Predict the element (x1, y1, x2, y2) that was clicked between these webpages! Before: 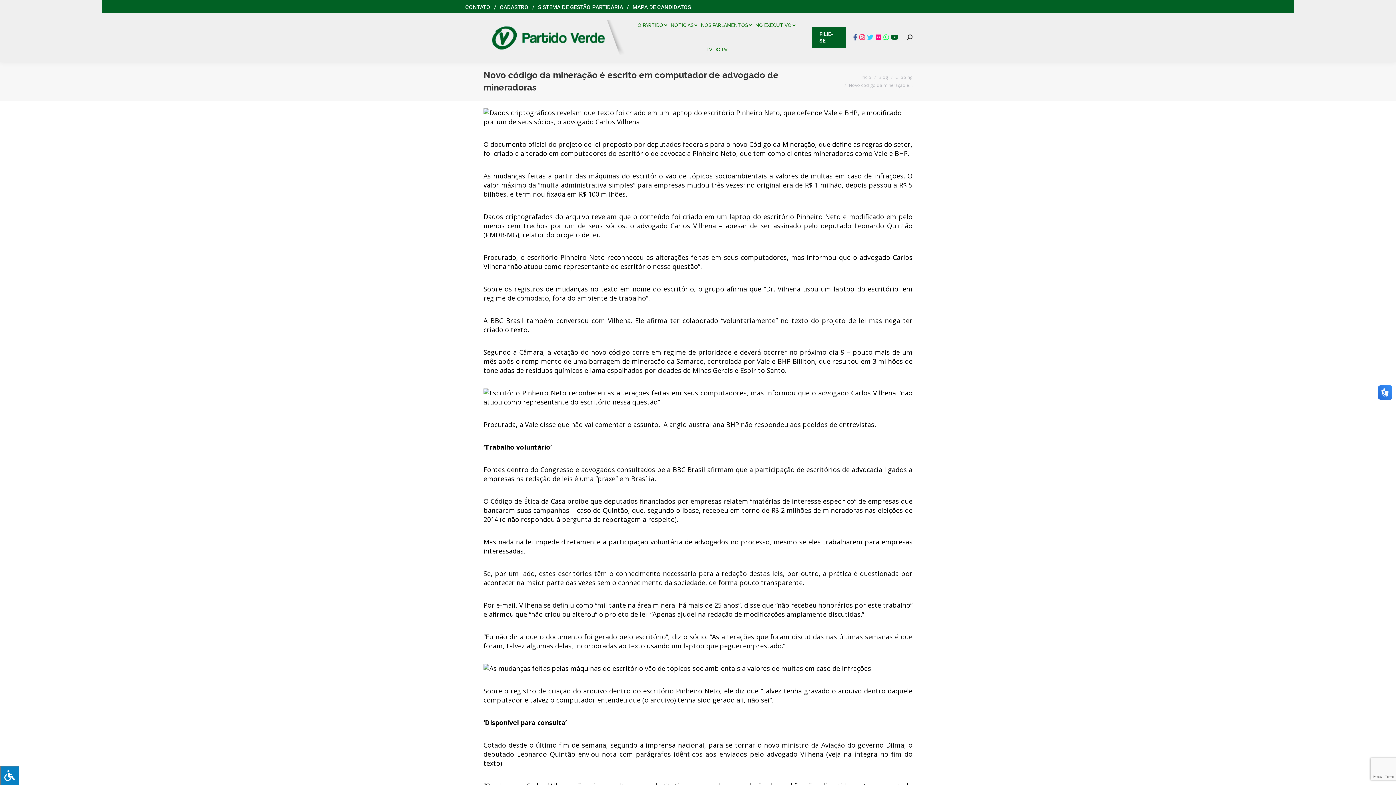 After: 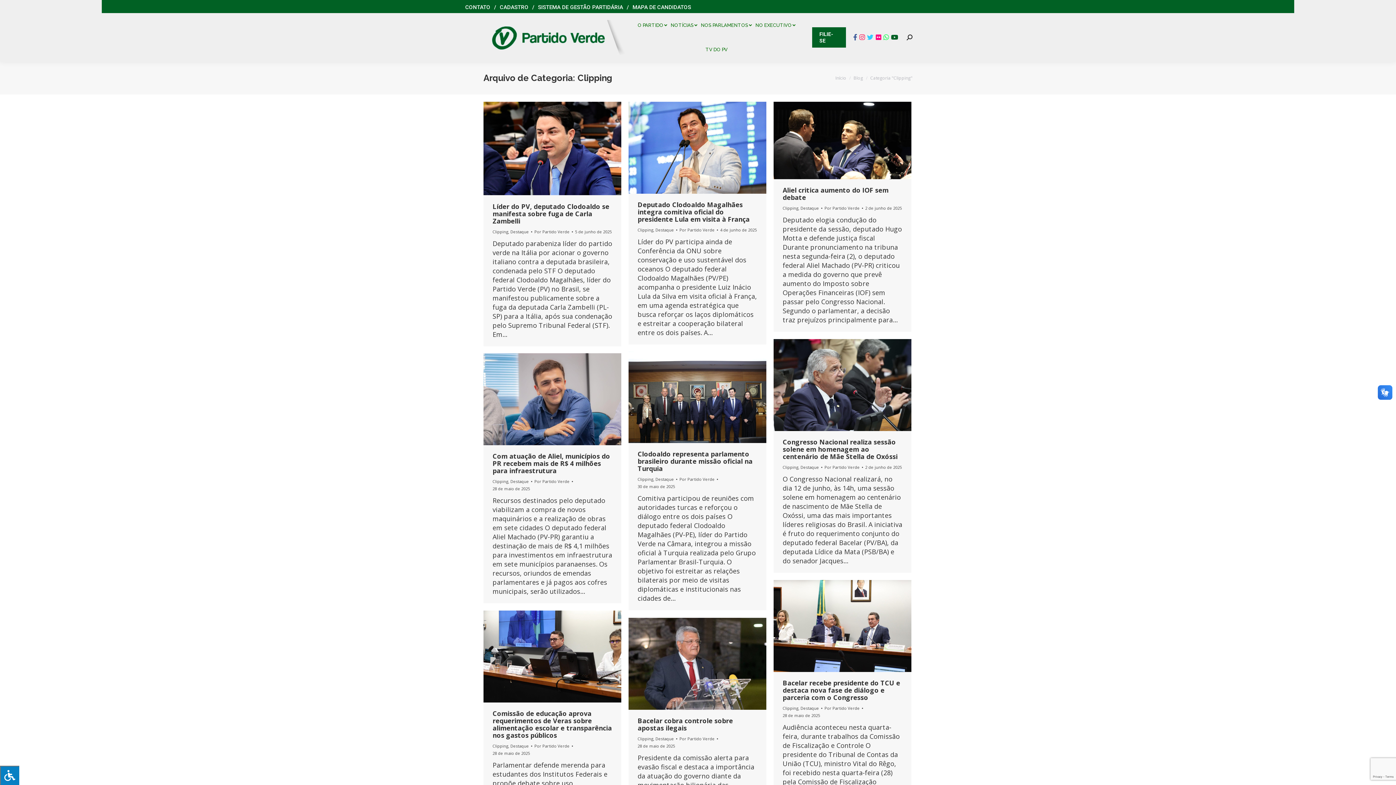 Action: label: Clipping bbox: (895, 74, 912, 80)